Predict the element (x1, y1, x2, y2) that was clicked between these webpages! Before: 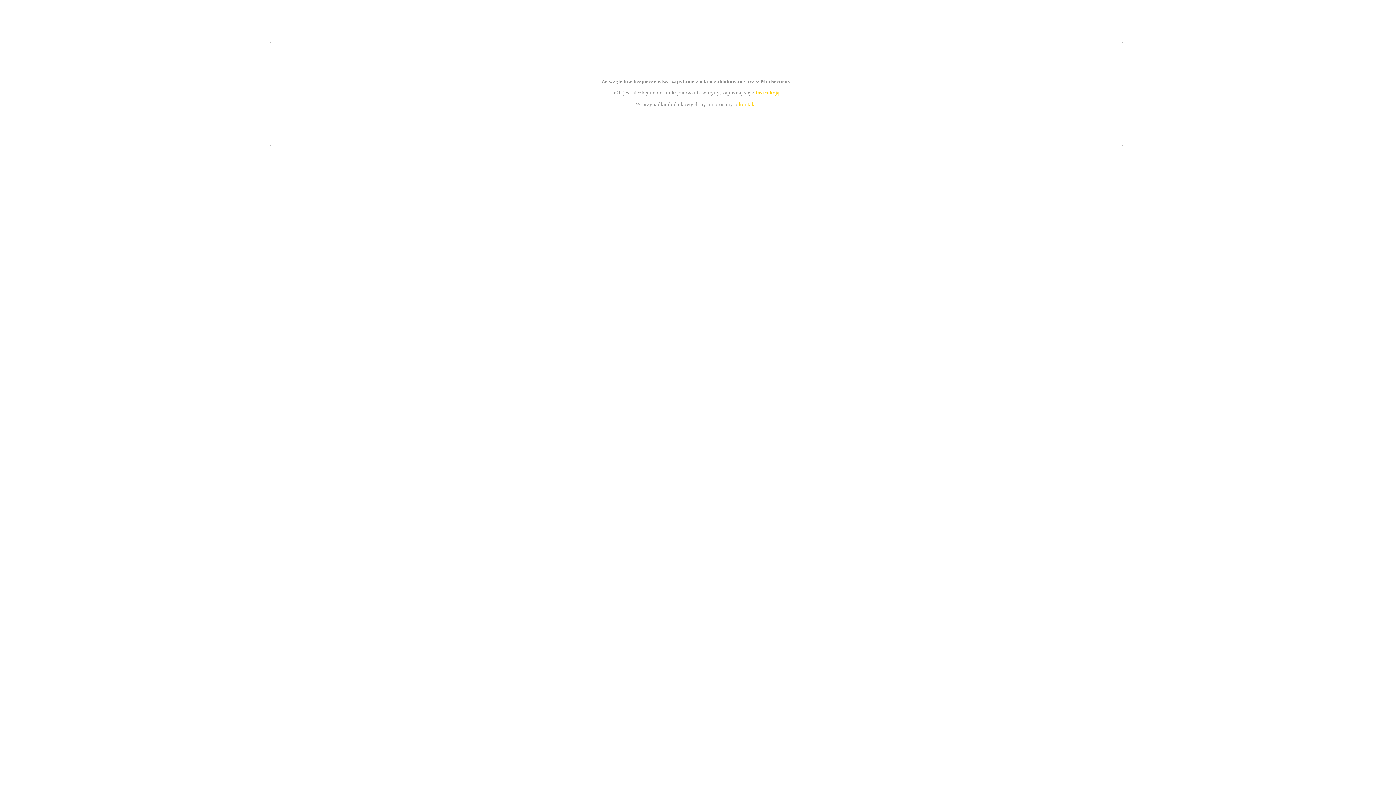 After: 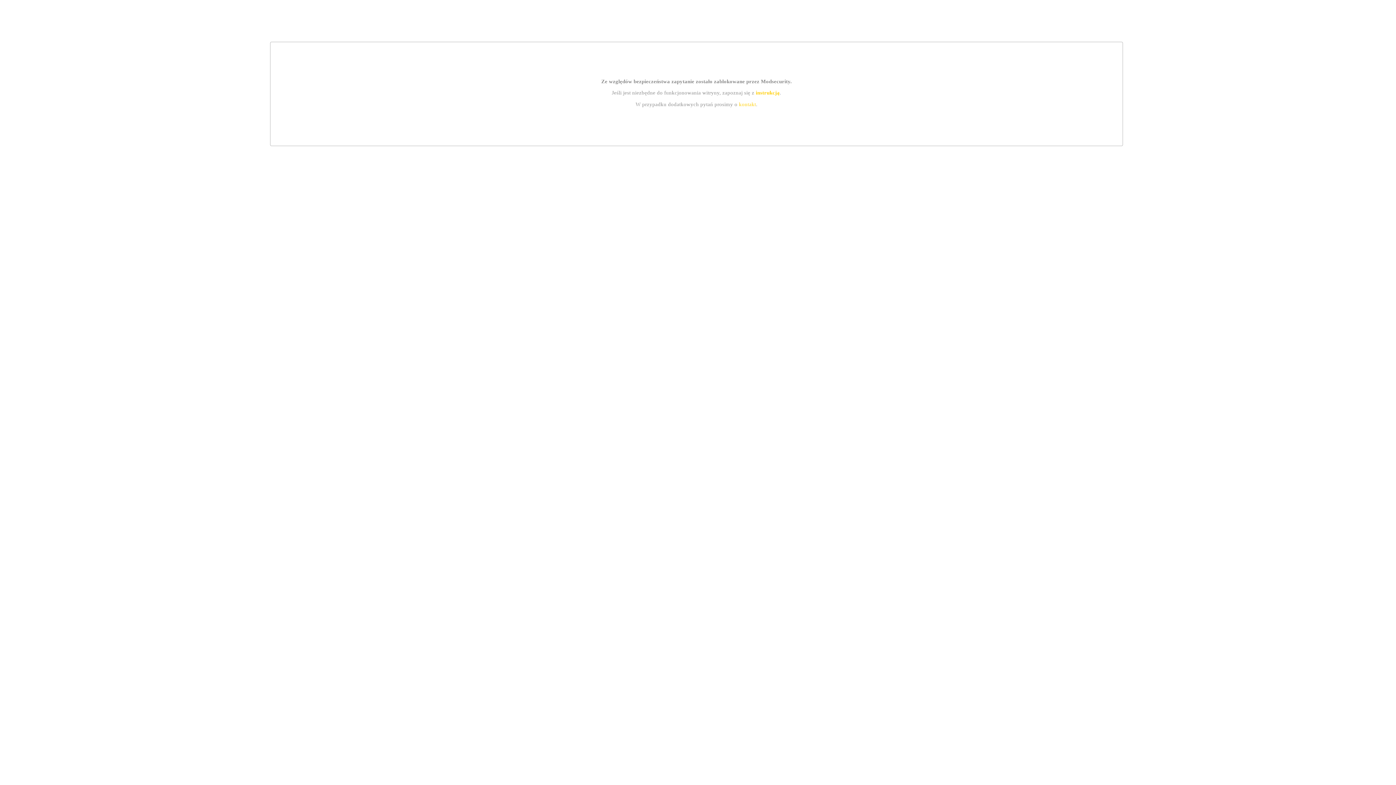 Action: label: instrukcją bbox: (755, 89, 779, 95)